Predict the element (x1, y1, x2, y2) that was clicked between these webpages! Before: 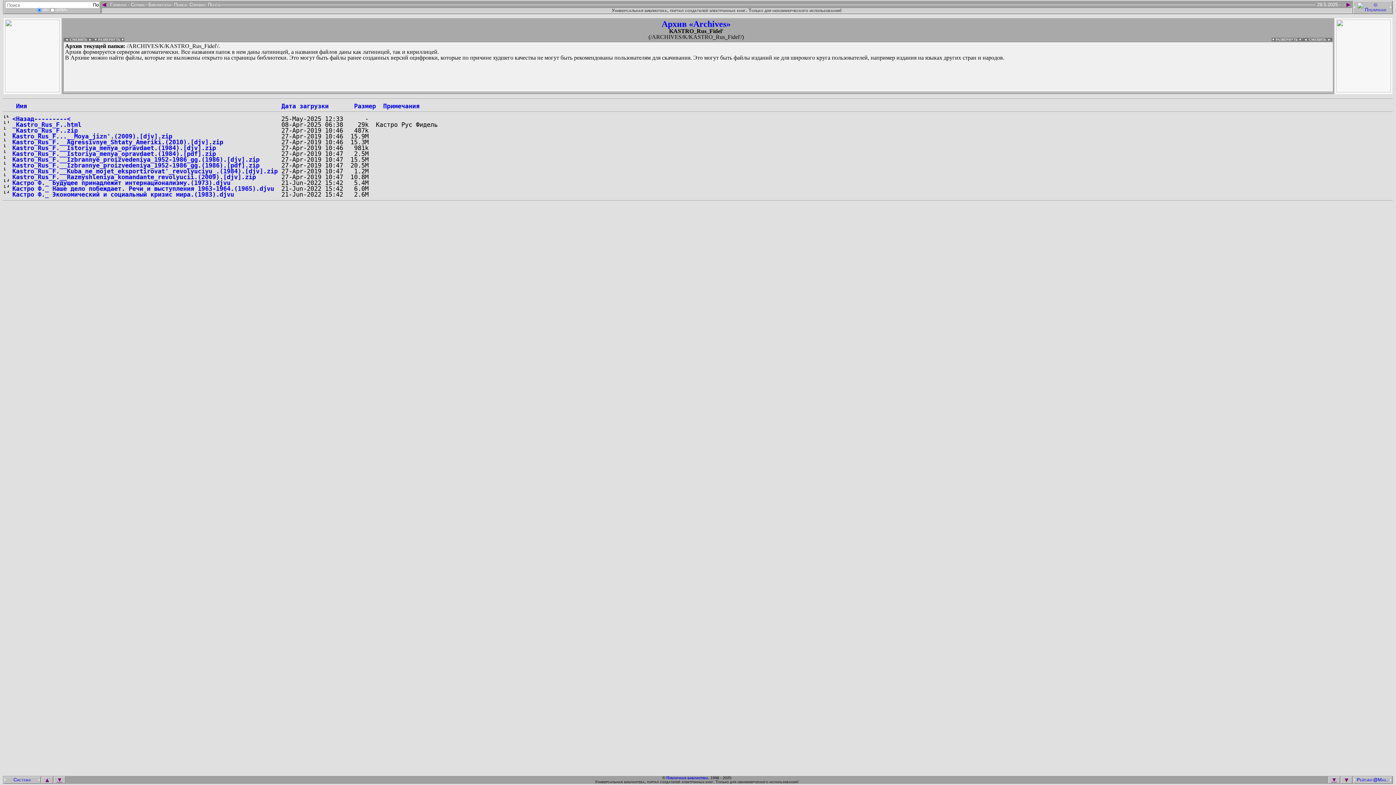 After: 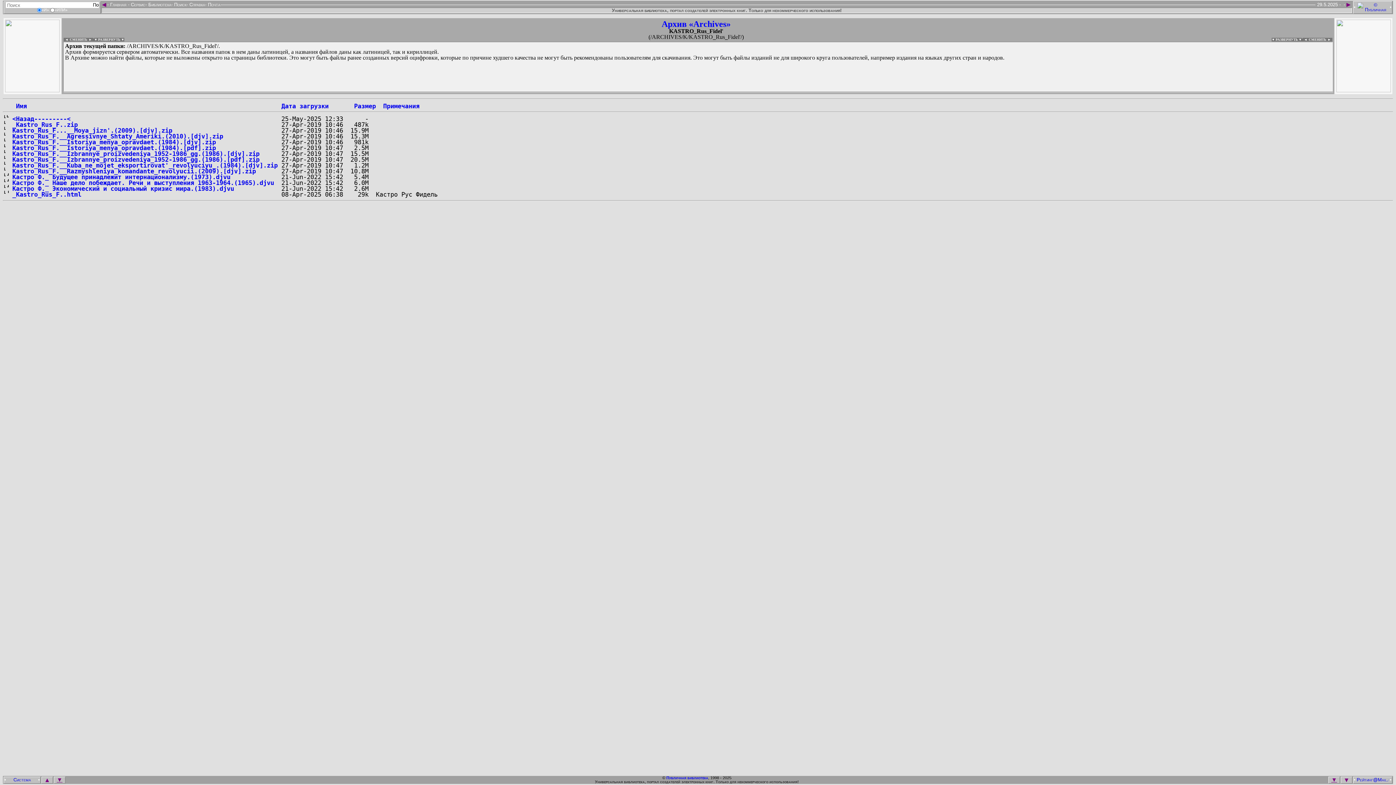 Action: label: Примечания bbox: (383, 102, 419, 109)